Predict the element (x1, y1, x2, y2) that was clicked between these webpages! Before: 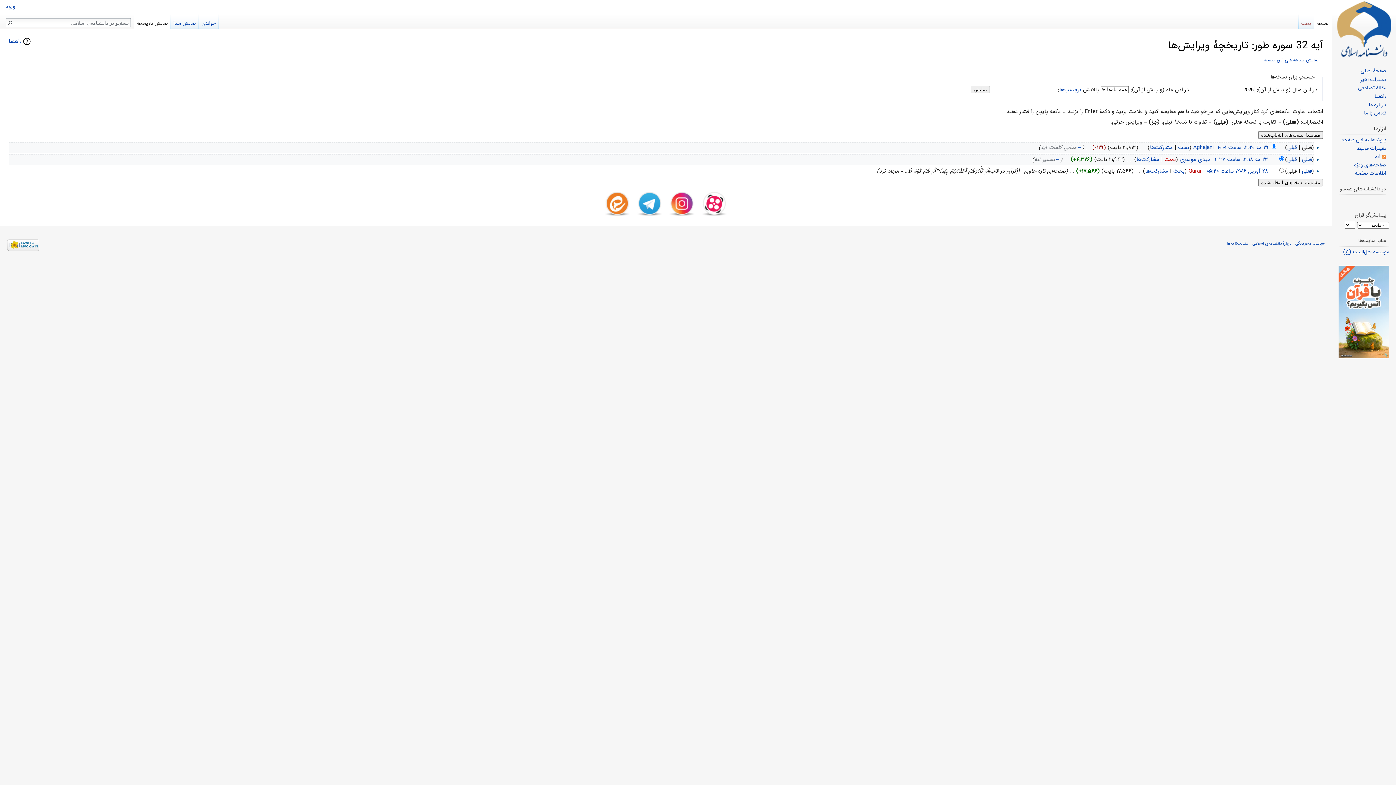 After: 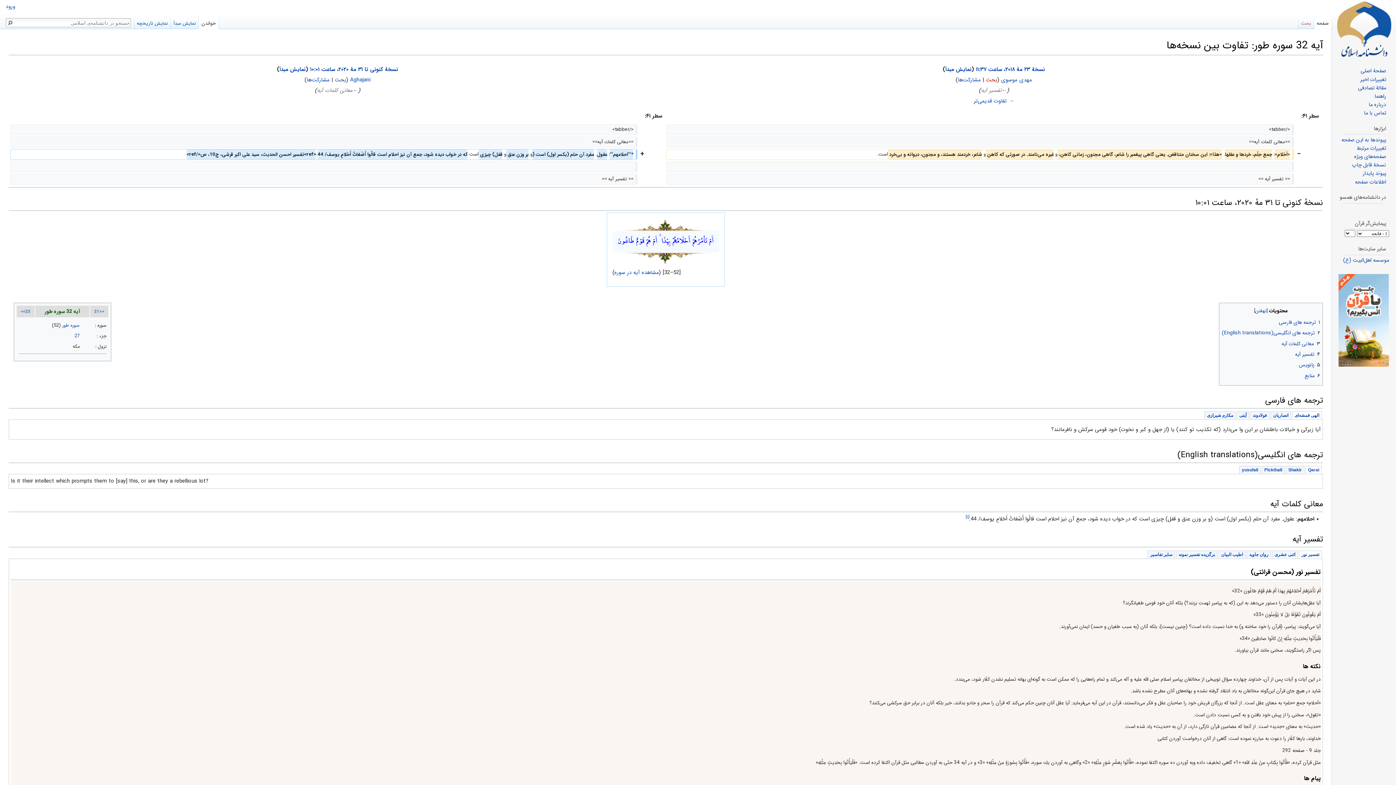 Action: bbox: (1302, 155, 1312, 163) label: فعلی